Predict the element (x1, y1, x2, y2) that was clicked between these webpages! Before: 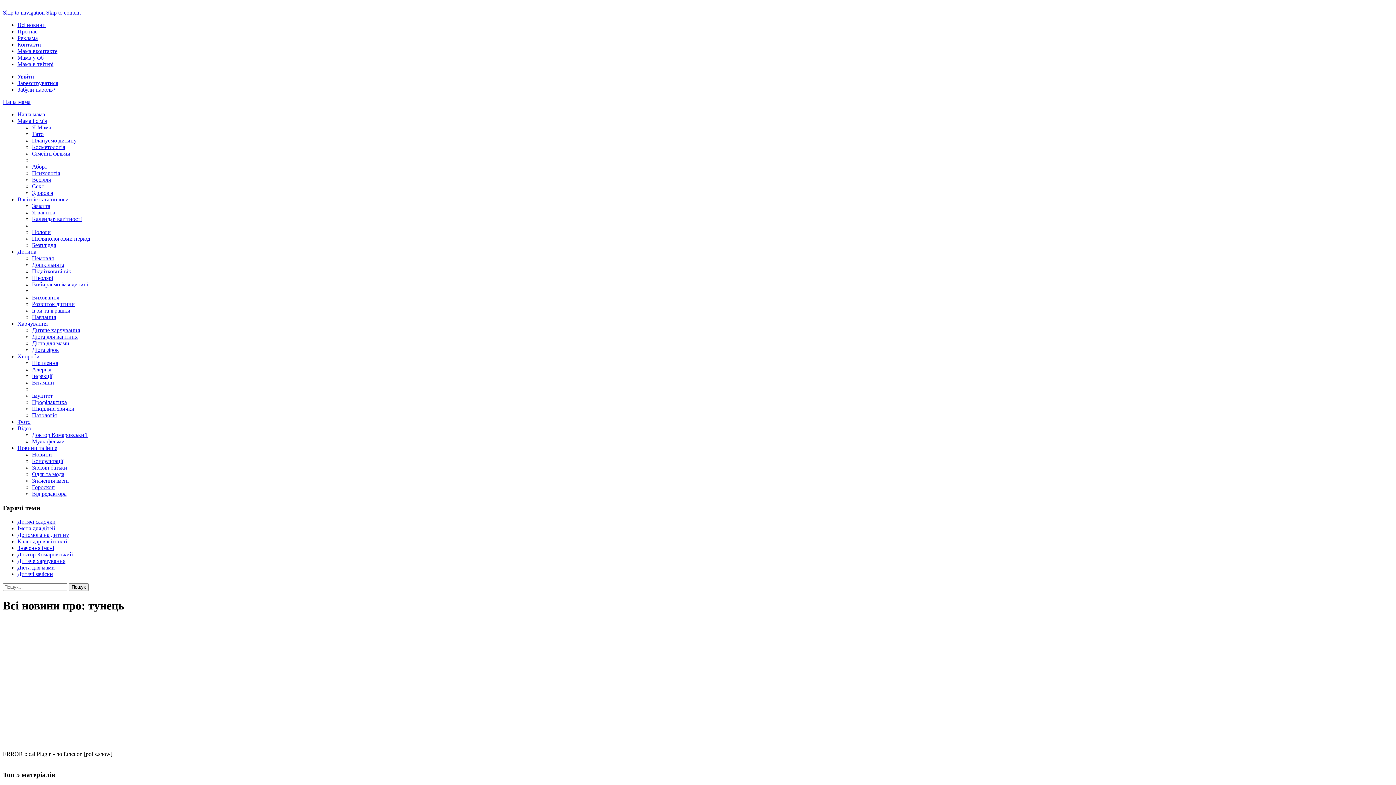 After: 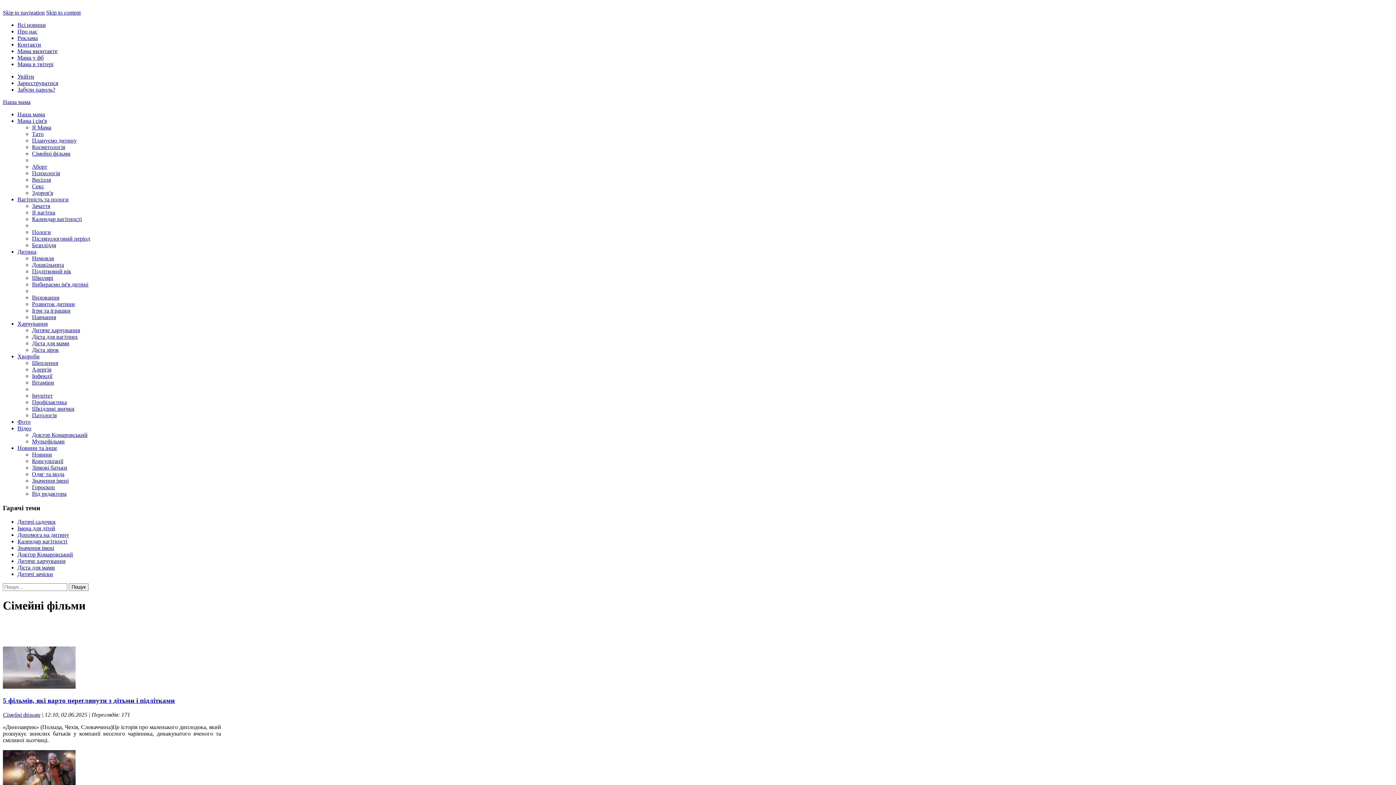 Action: label: Сімейні фільми bbox: (32, 150, 70, 156)